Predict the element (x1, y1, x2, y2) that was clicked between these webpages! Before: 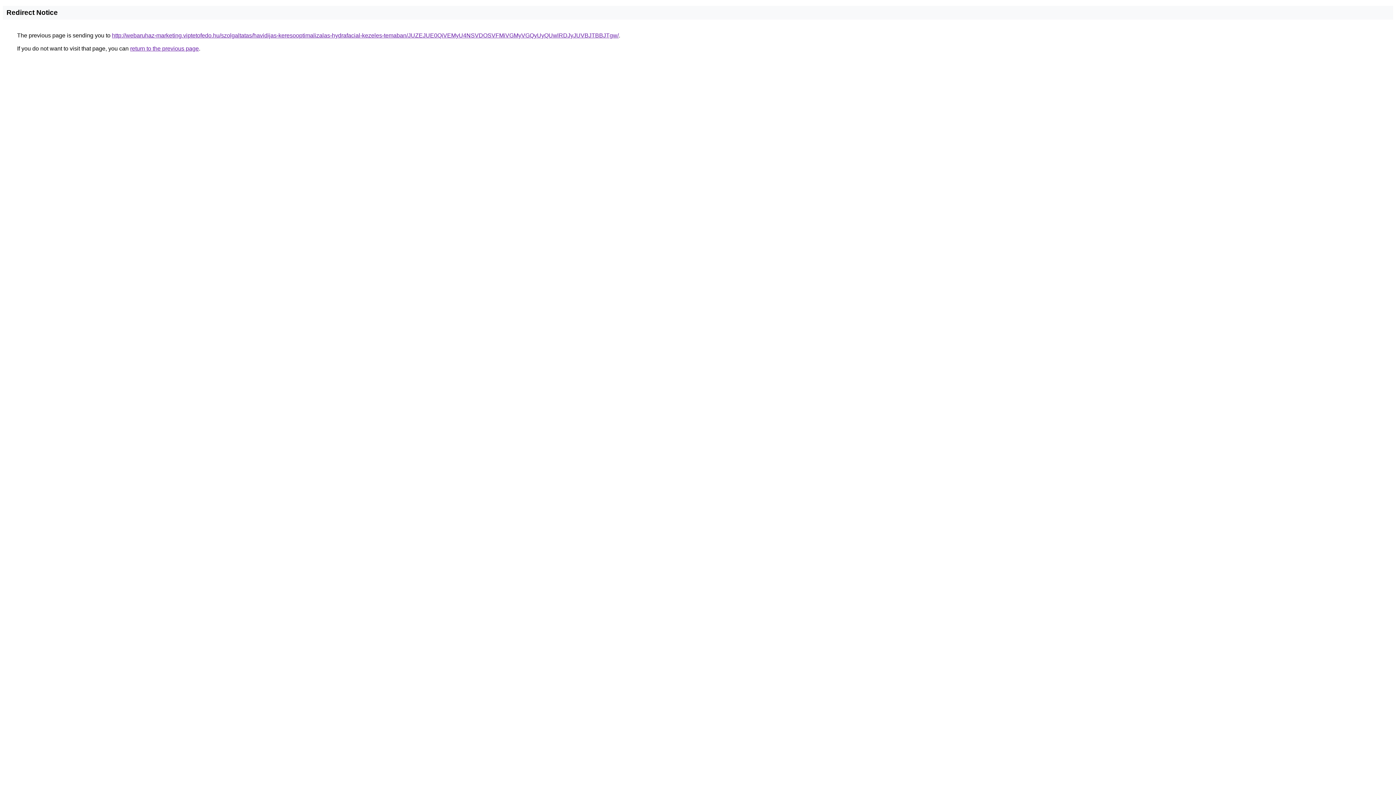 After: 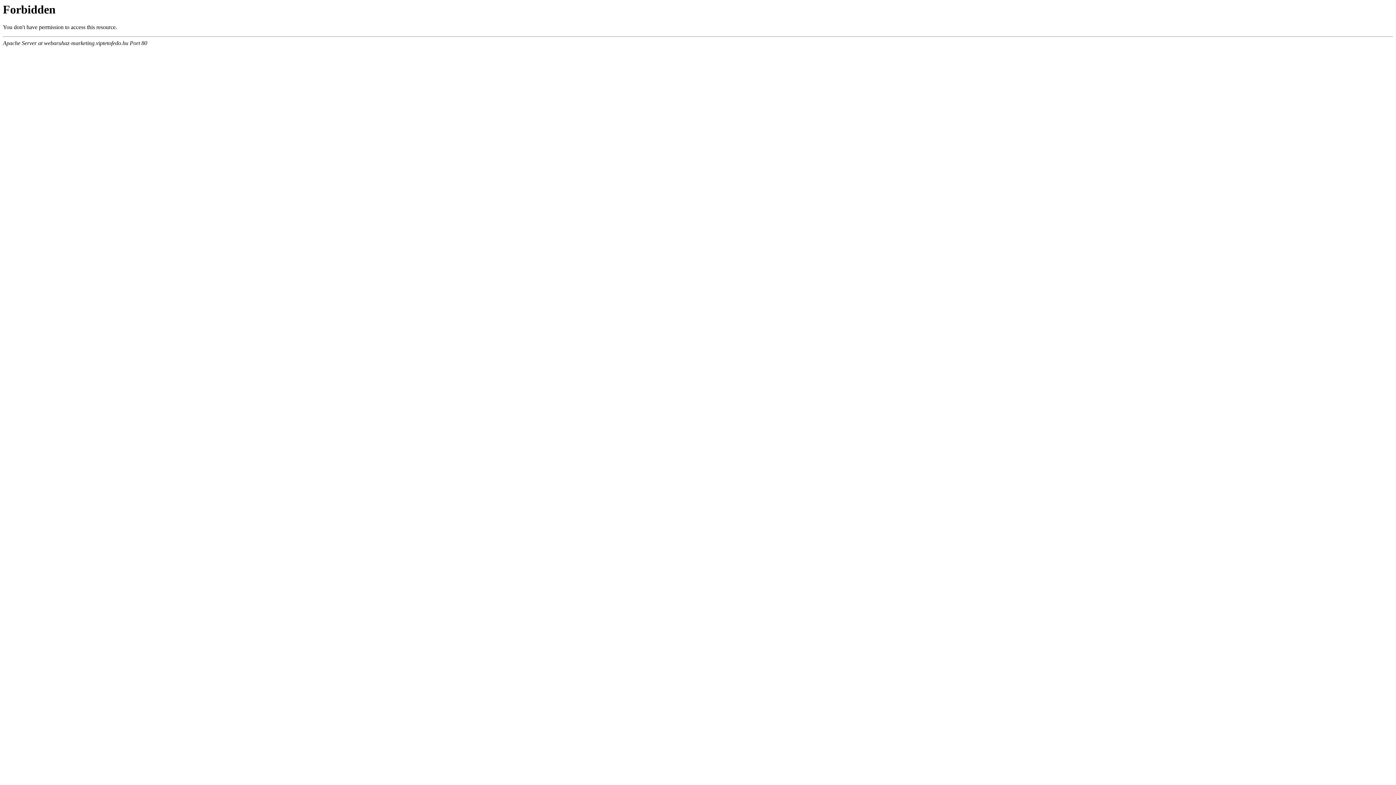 Action: bbox: (112, 32, 618, 38) label: http://webaruhaz-marketing.viptetofedo.hu/szolgaltatas/havidijas-keresooptimalizalas-hydrafacial-kezeles-temaban/JUZEJUE0QiVEMyU4NSVDOSVFMiVGMyVGQyUyQUwlRDJyJUVBJTBBJTgw/